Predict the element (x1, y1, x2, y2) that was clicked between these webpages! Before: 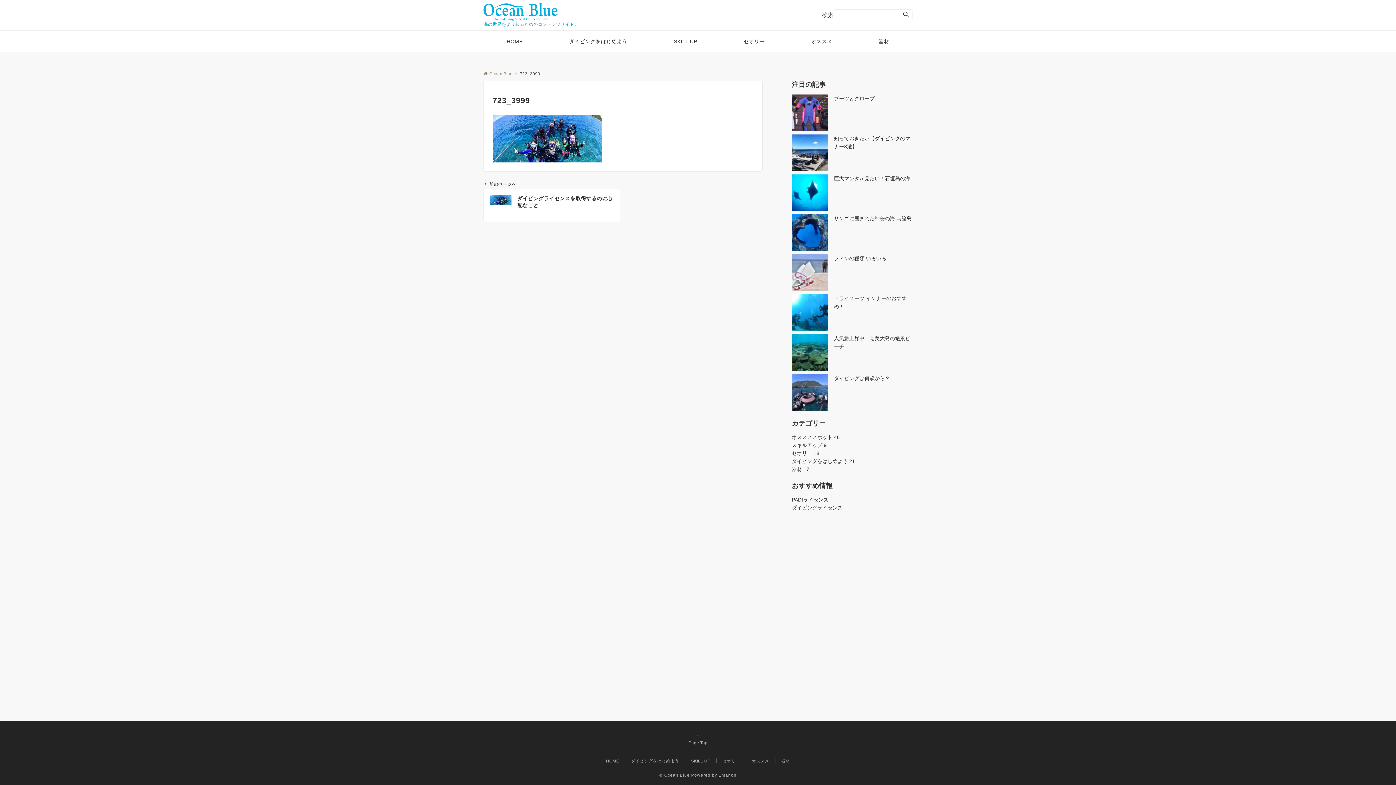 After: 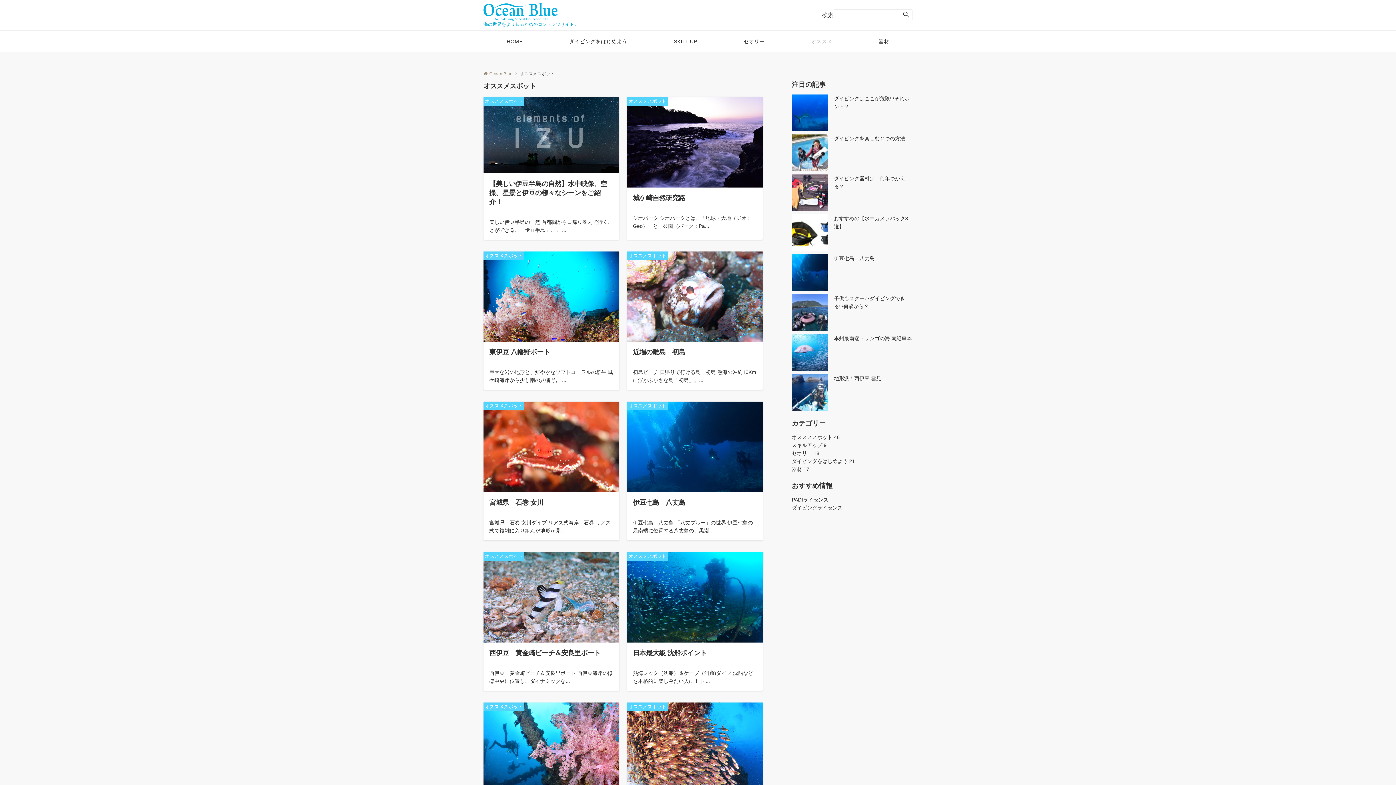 Action: label: オススメスポット 46 bbox: (792, 434, 840, 440)